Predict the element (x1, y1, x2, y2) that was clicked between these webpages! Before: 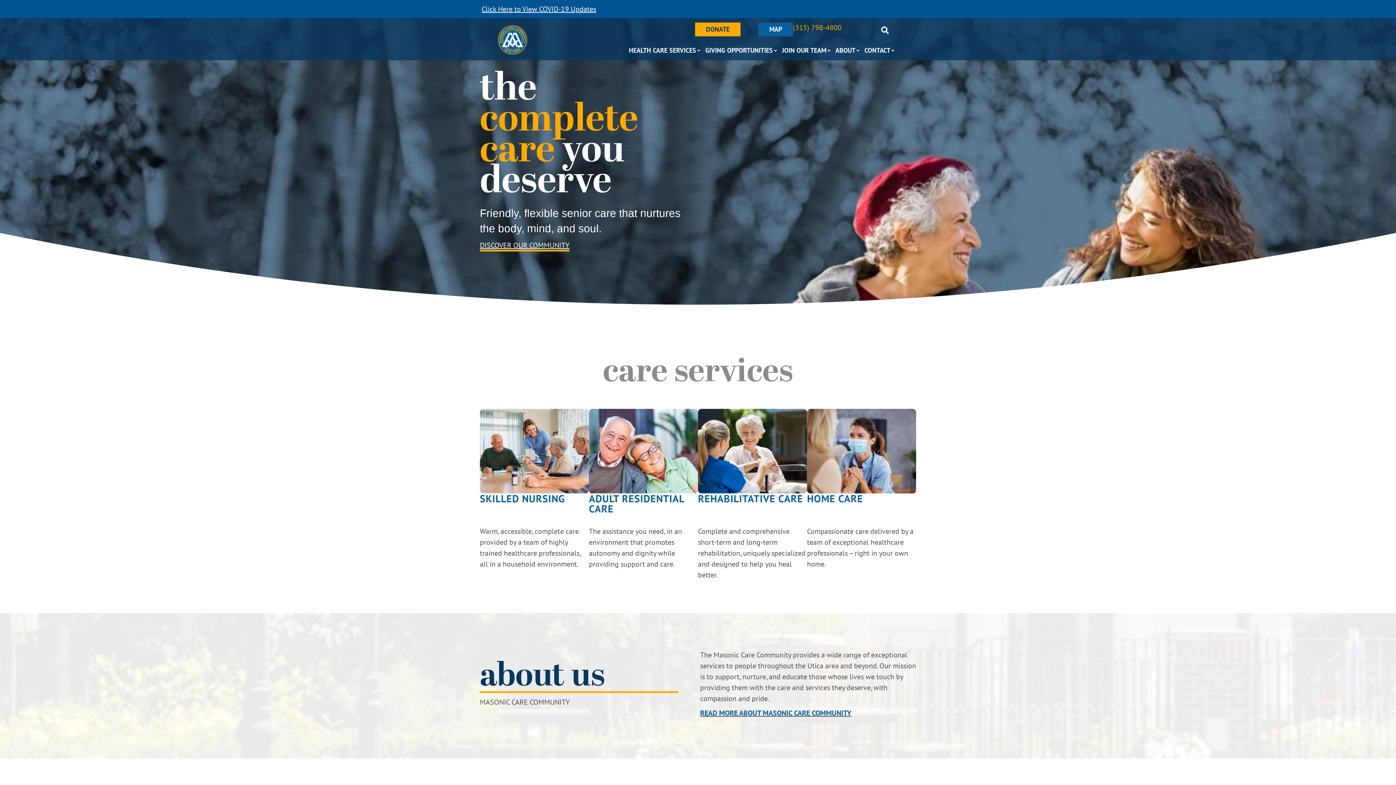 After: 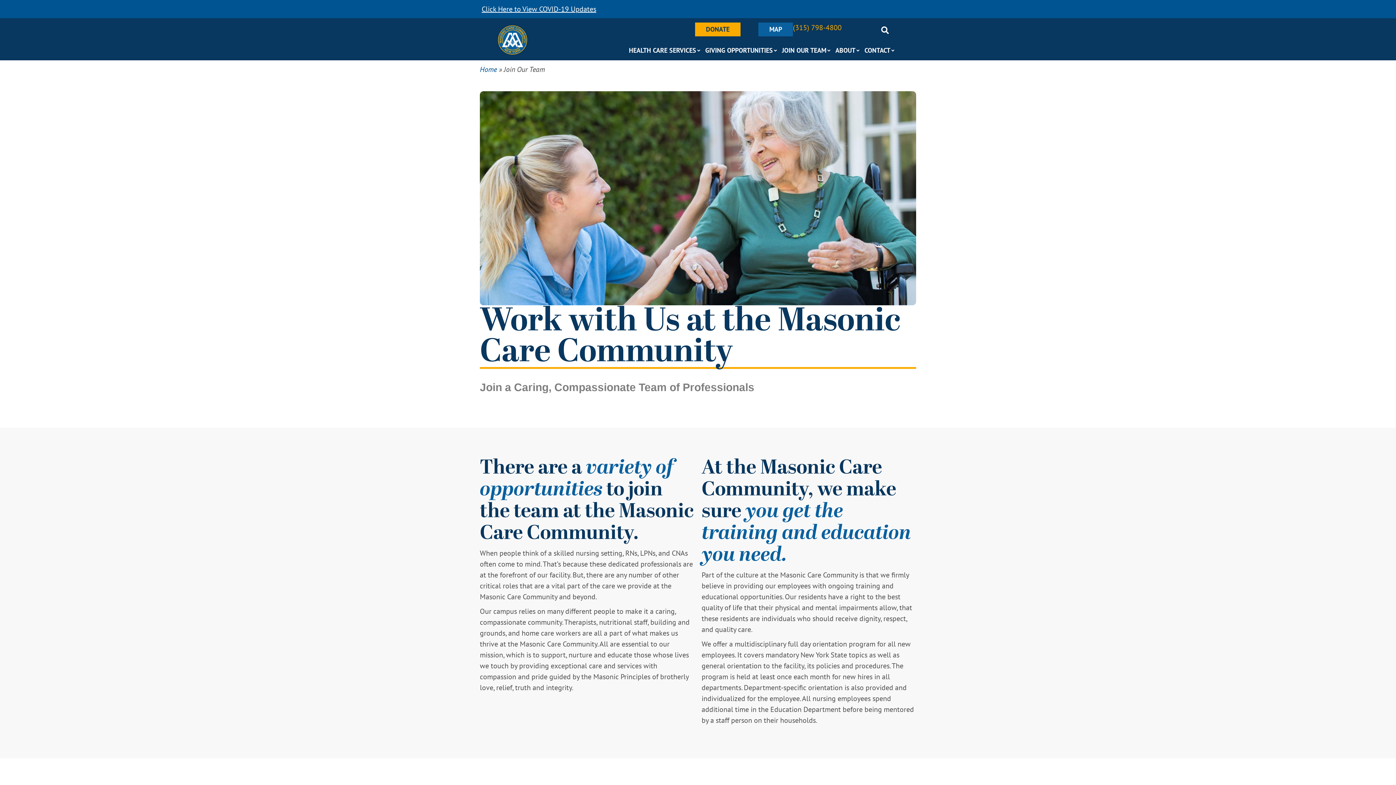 Action: bbox: (781, 44, 834, 56) label: JOIN OUR TEAM